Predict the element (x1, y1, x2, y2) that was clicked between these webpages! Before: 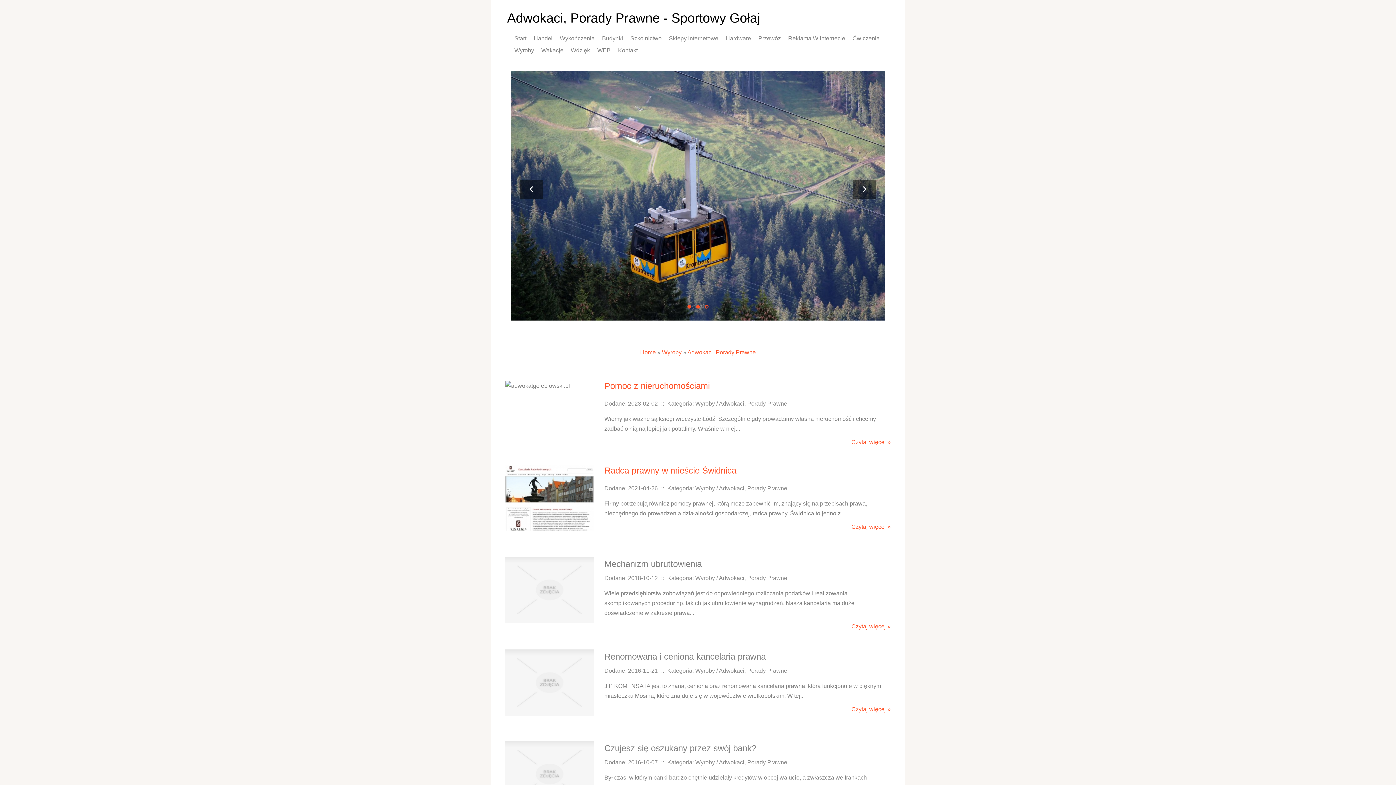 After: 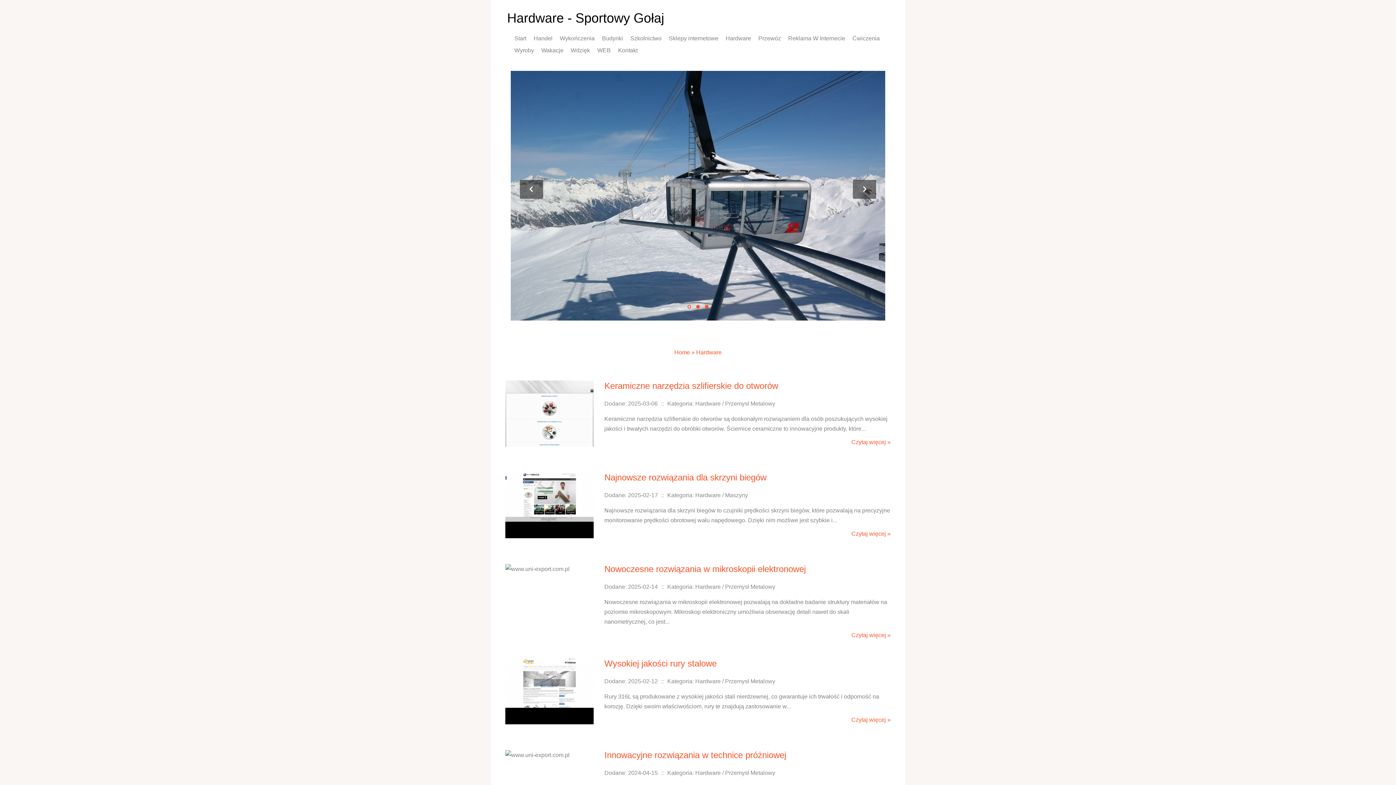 Action: bbox: (722, 32, 754, 44) label: Hardware